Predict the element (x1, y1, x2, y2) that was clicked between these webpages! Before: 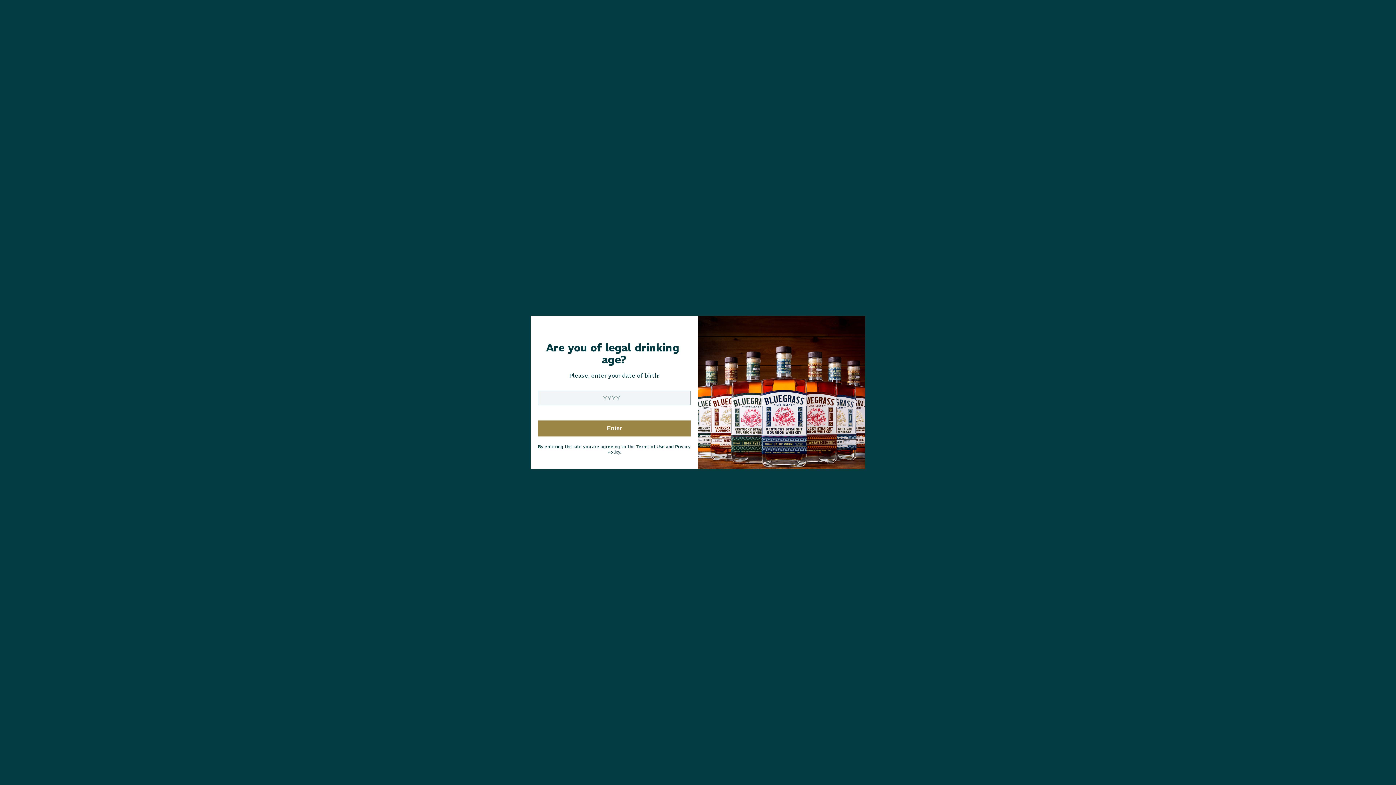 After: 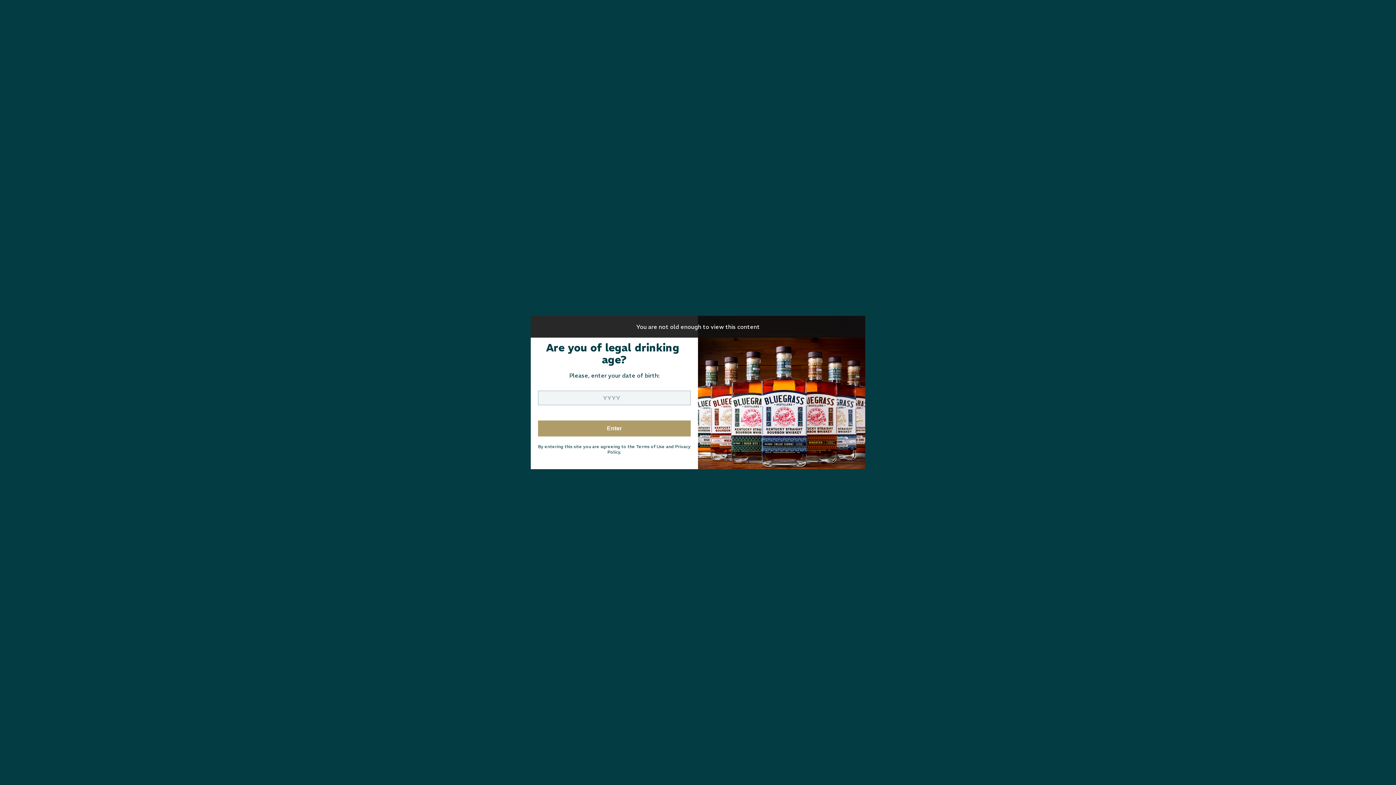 Action: bbox: (538, 420, 690, 436) label: Enter